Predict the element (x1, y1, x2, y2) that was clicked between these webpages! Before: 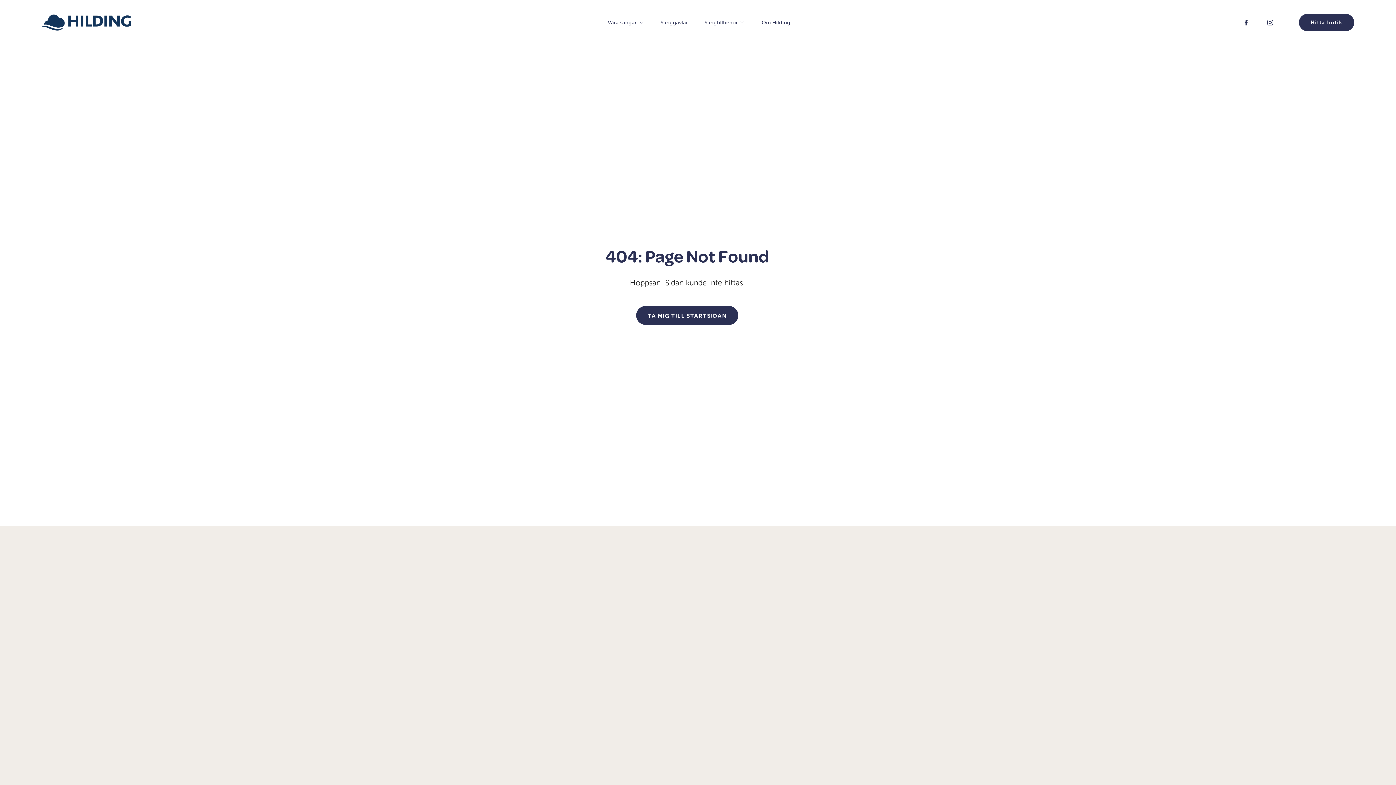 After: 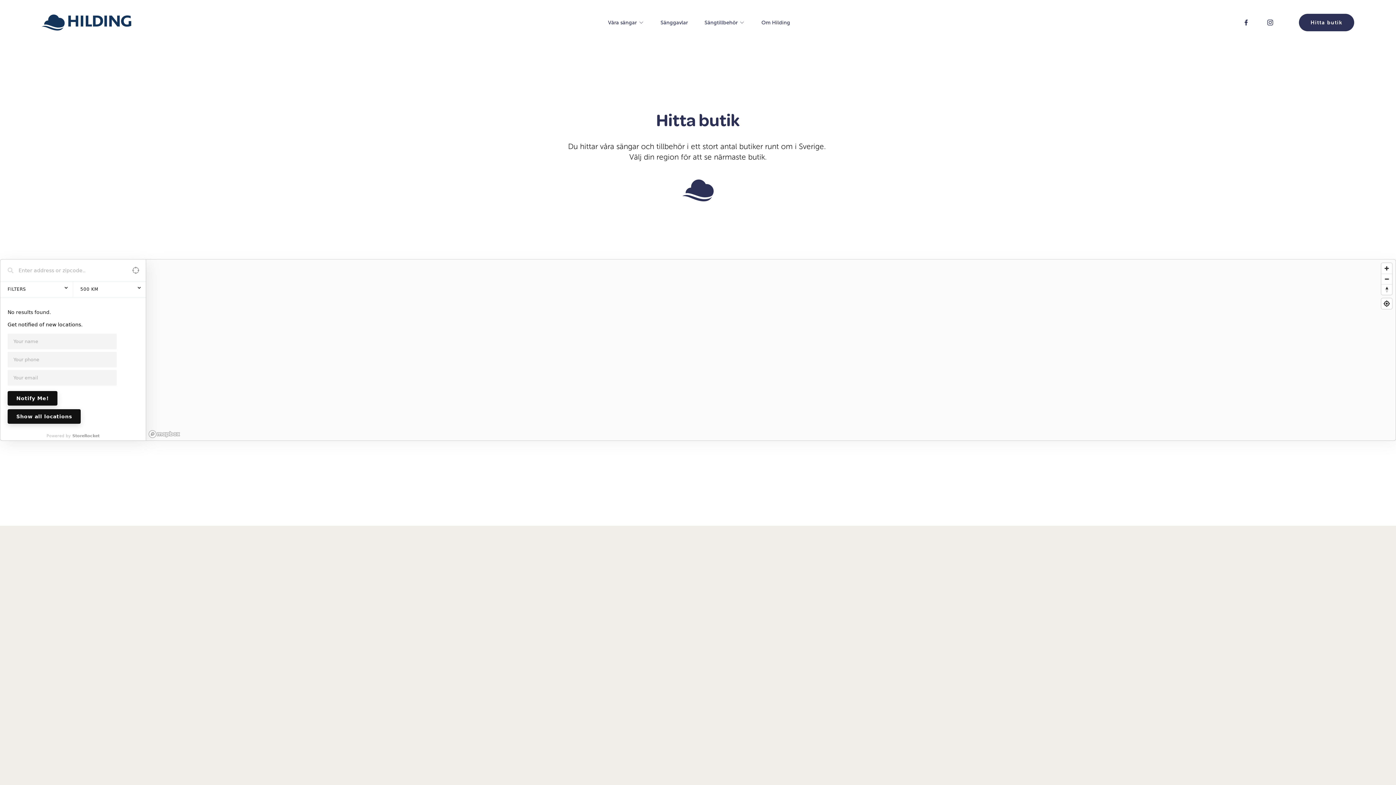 Action: bbox: (1299, 13, 1354, 31) label: Hitta butik